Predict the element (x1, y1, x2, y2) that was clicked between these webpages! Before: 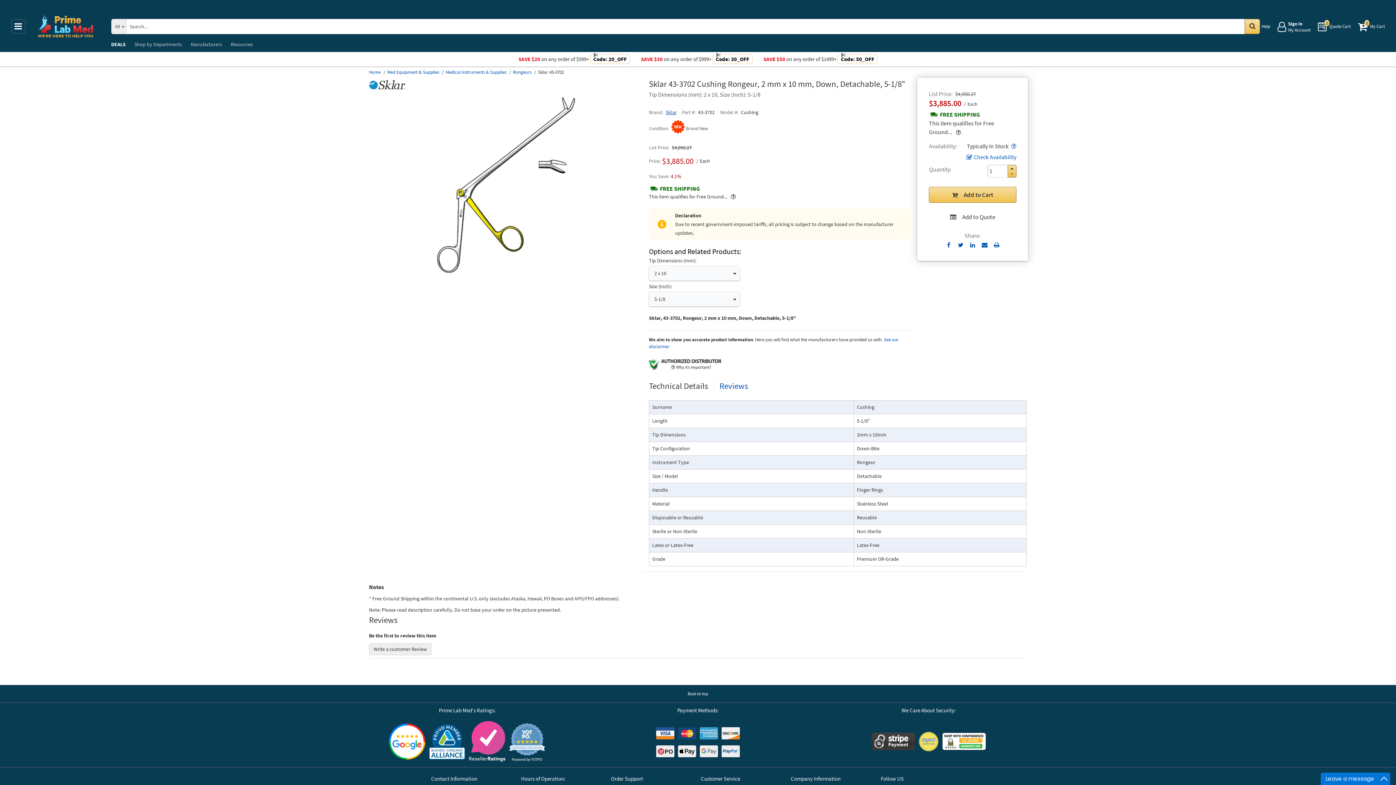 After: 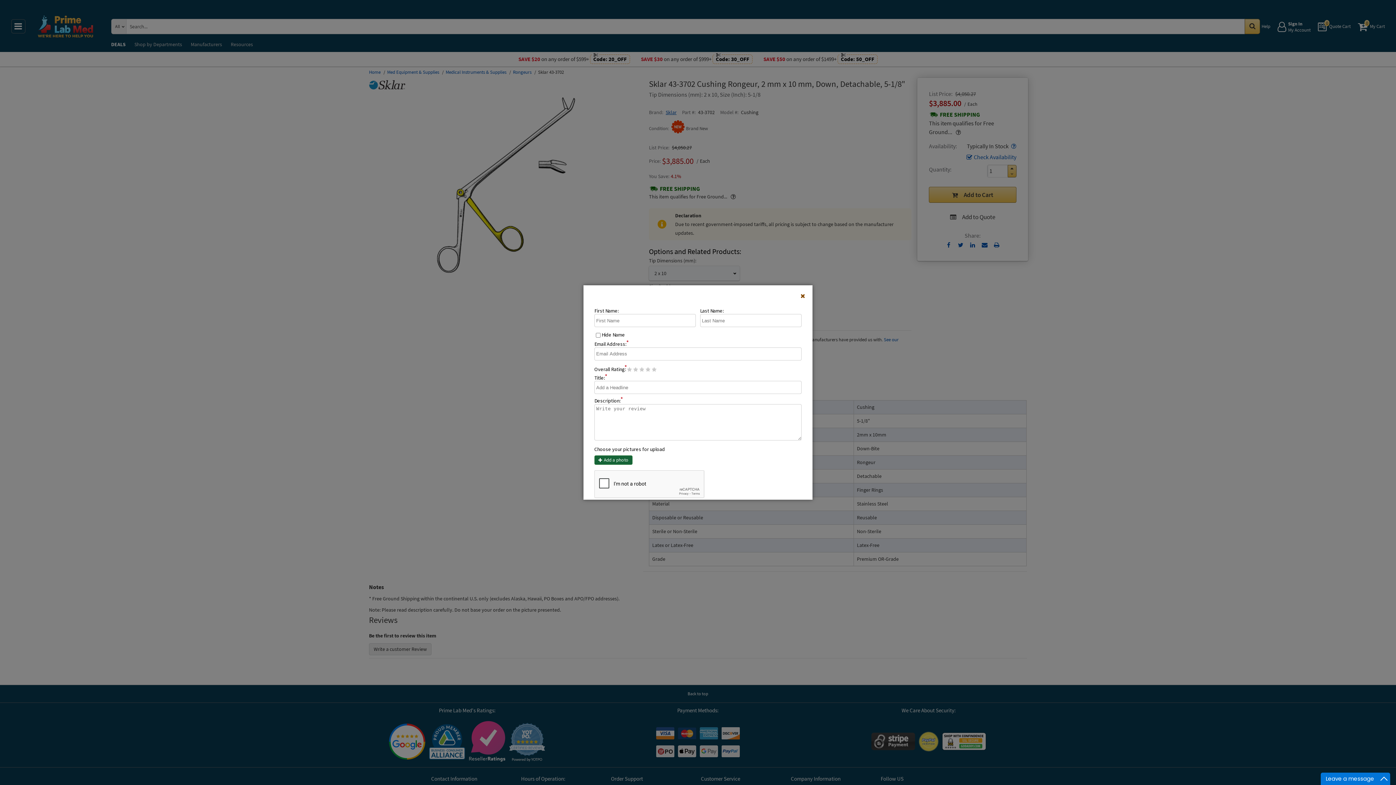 Action: label: Write a customer Review bbox: (369, 643, 431, 655)